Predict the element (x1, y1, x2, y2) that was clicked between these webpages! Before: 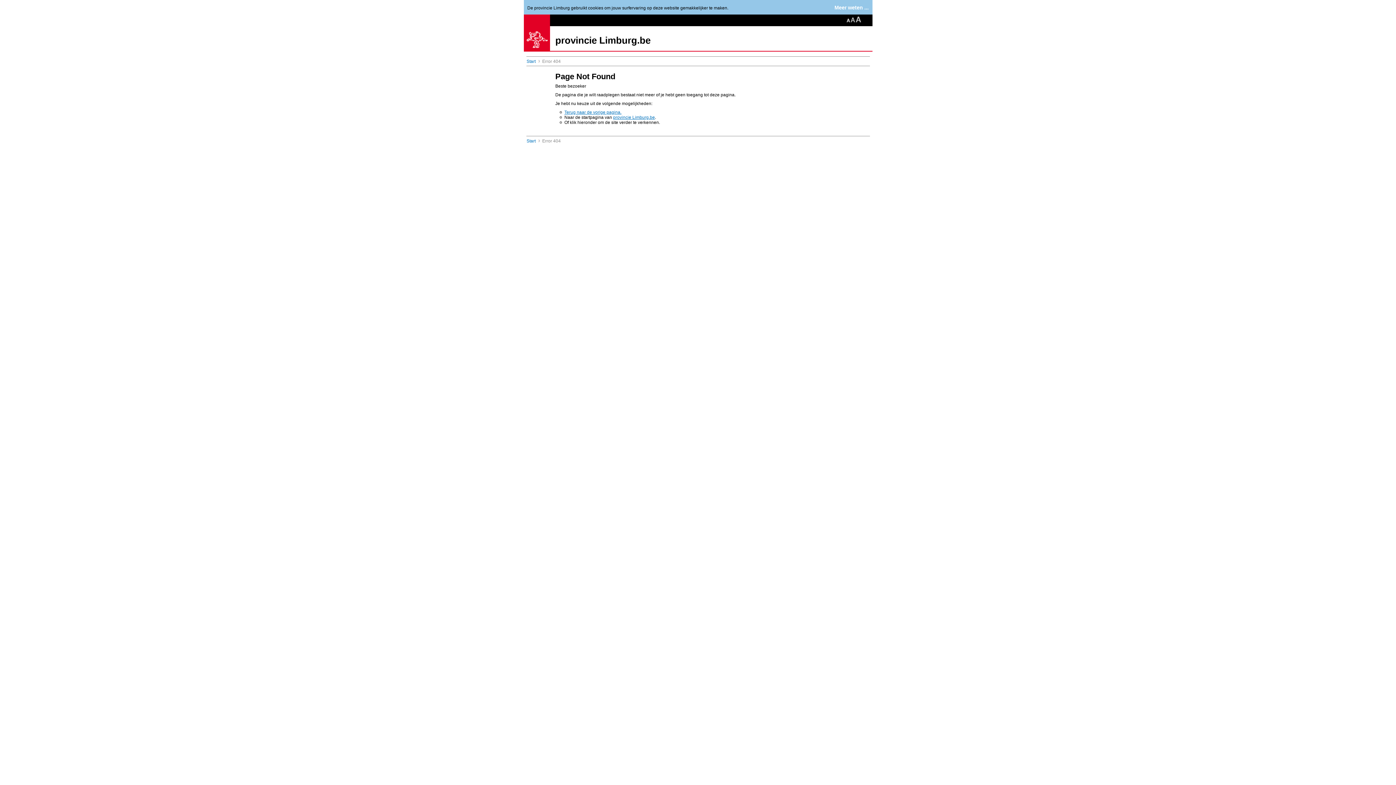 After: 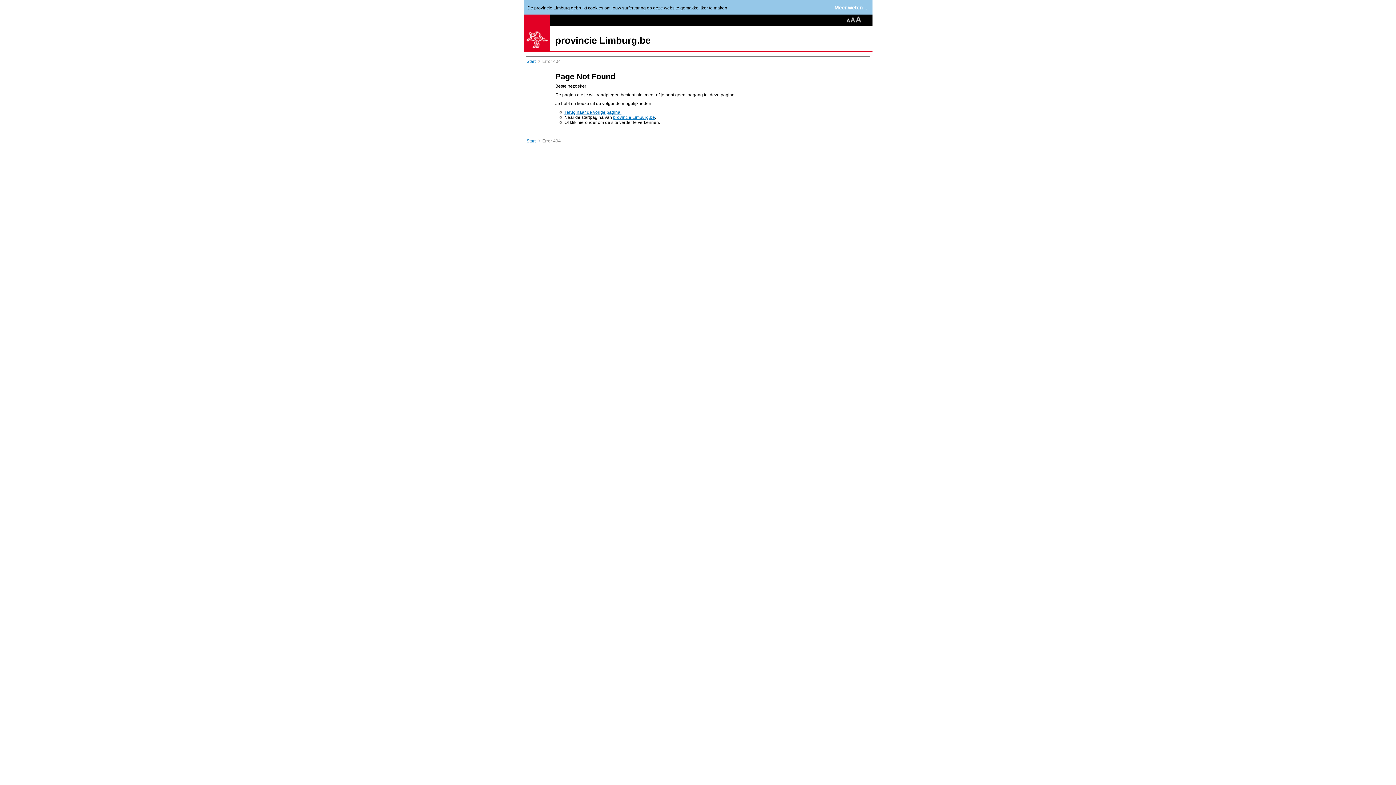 Action: label: provincie Limburg.be bbox: (555, 34, 650, 45)